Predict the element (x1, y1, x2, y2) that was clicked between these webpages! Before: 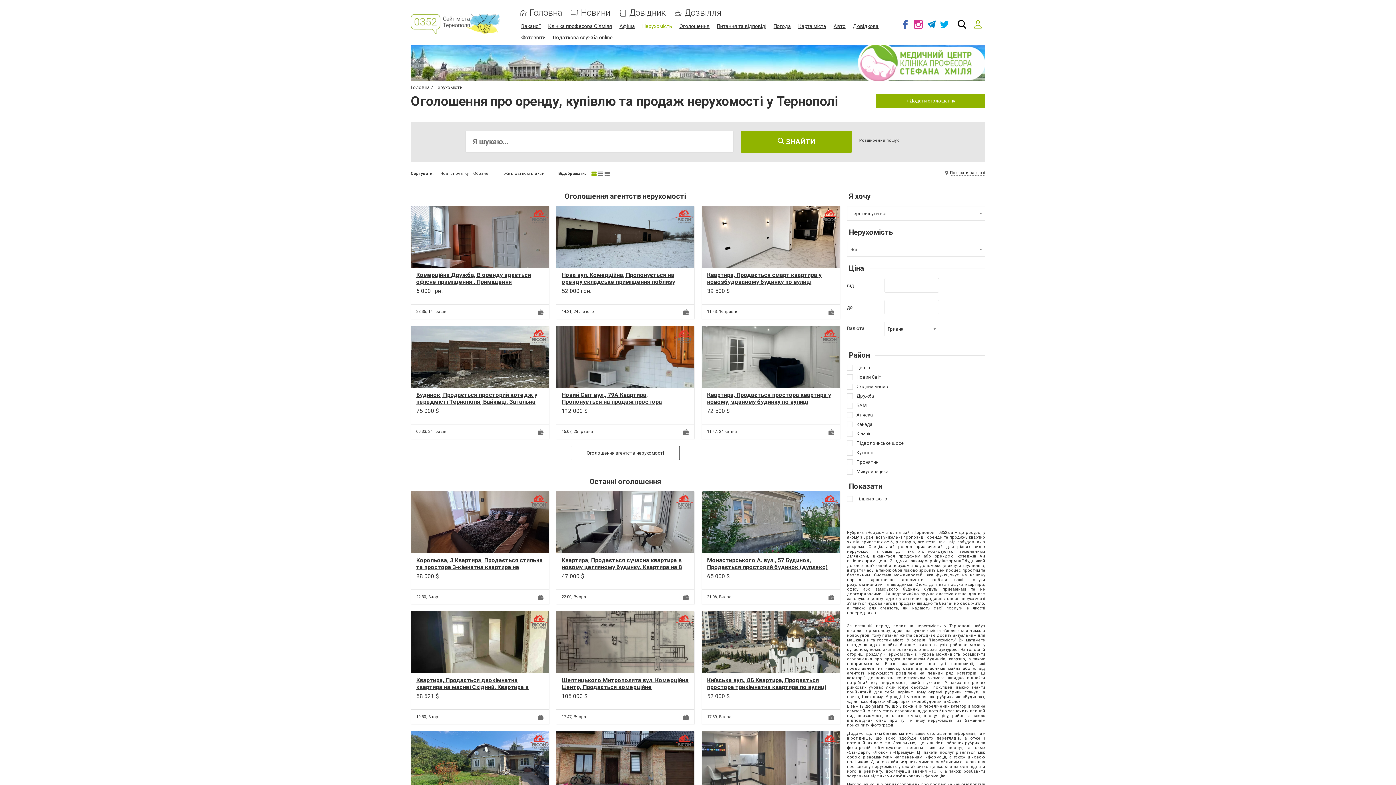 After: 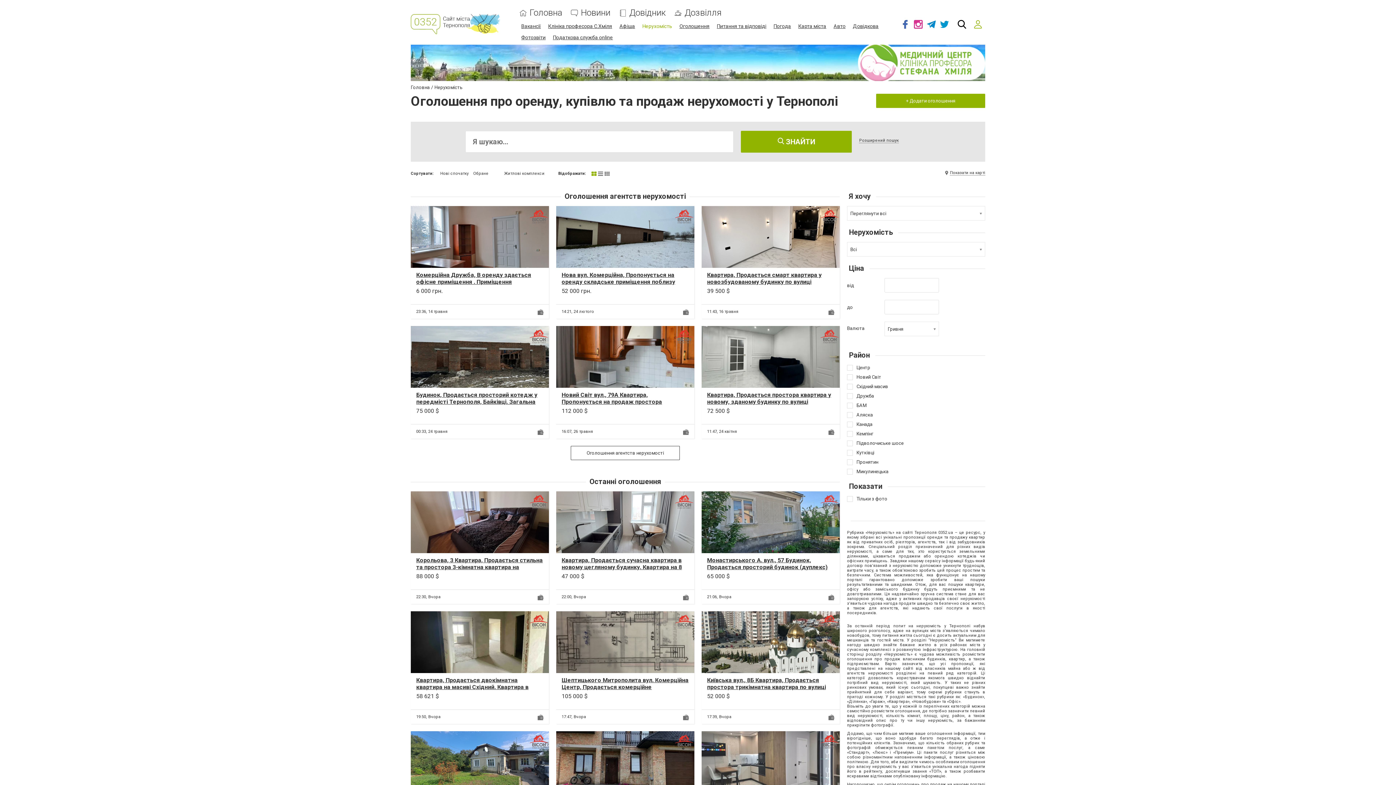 Action: bbox: (938, 15, 951, 32)